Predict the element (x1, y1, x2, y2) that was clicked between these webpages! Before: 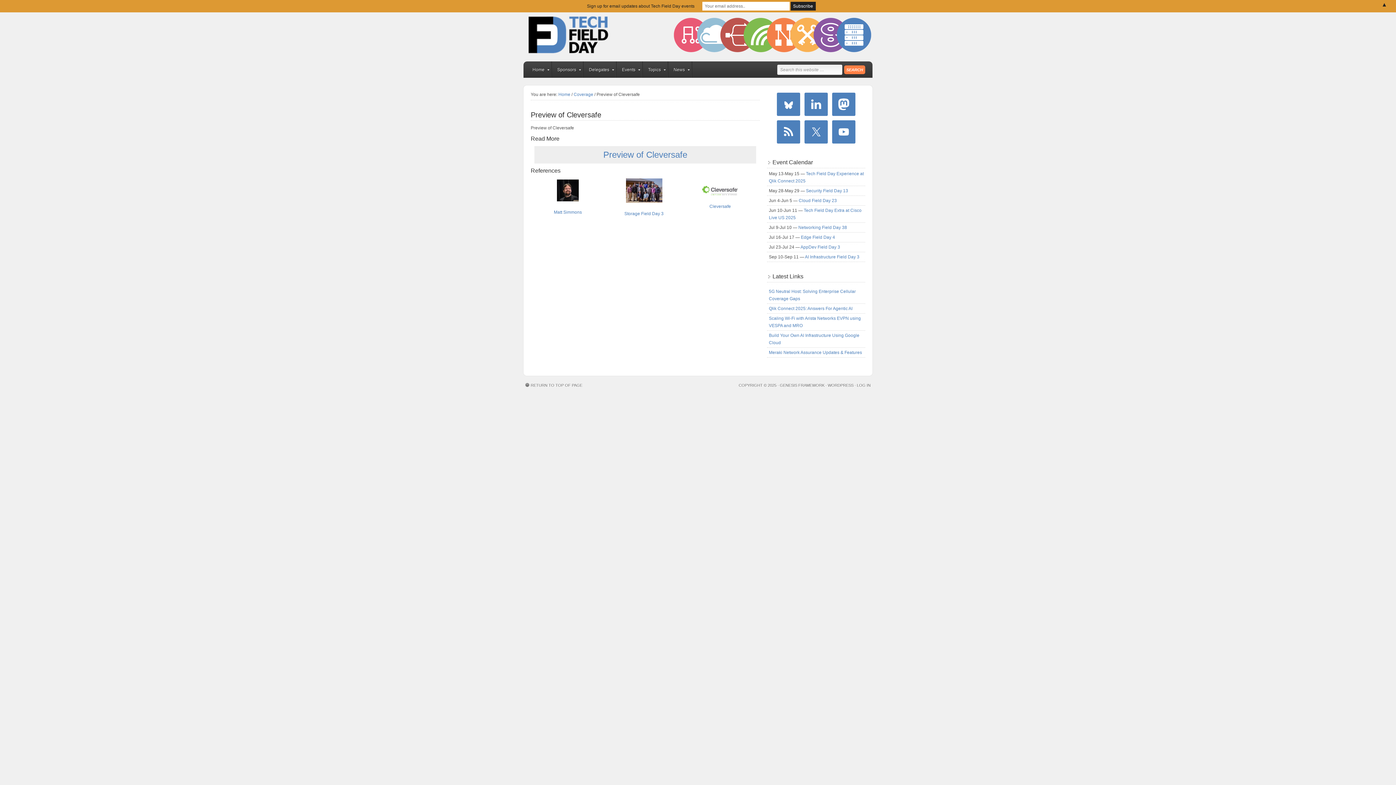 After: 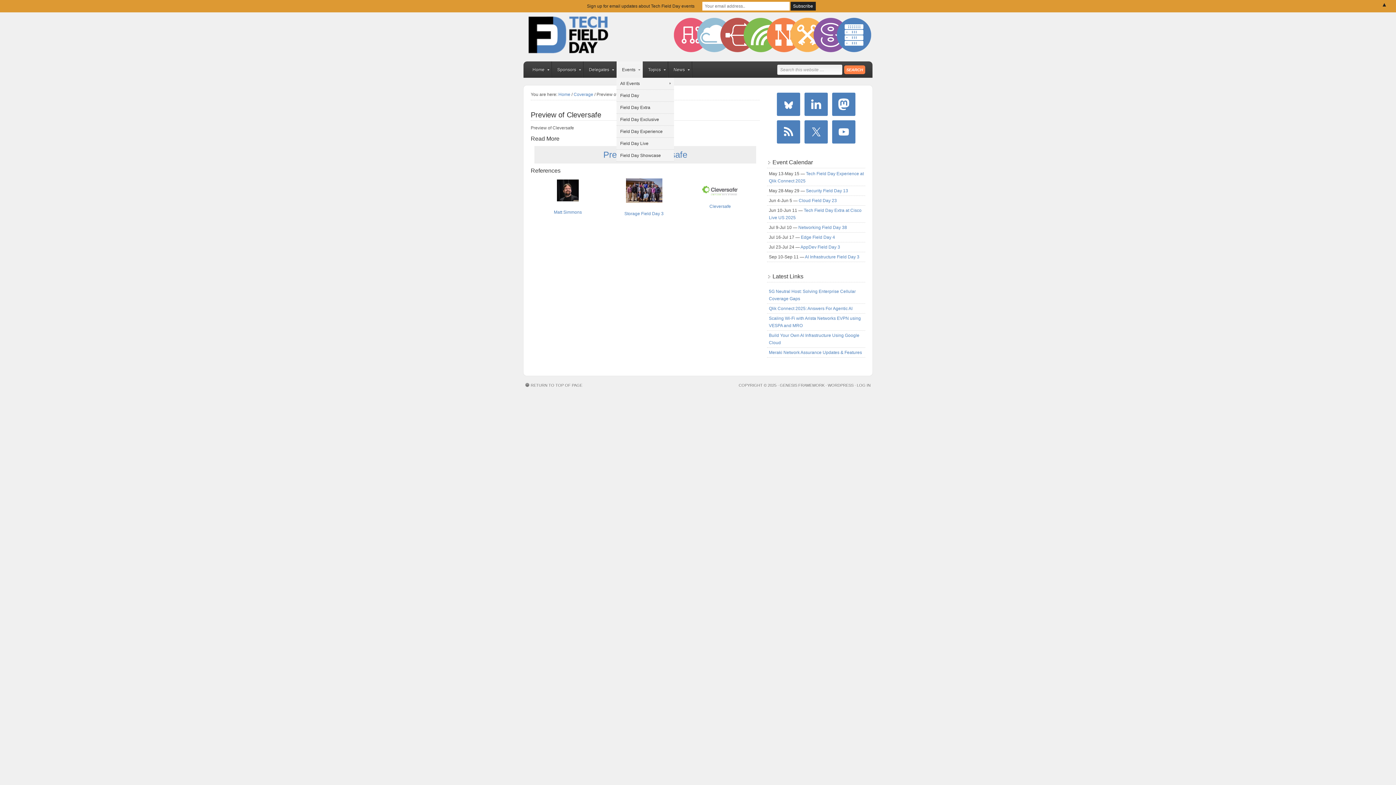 Action: label: Events
» bbox: (616, 61, 642, 77)